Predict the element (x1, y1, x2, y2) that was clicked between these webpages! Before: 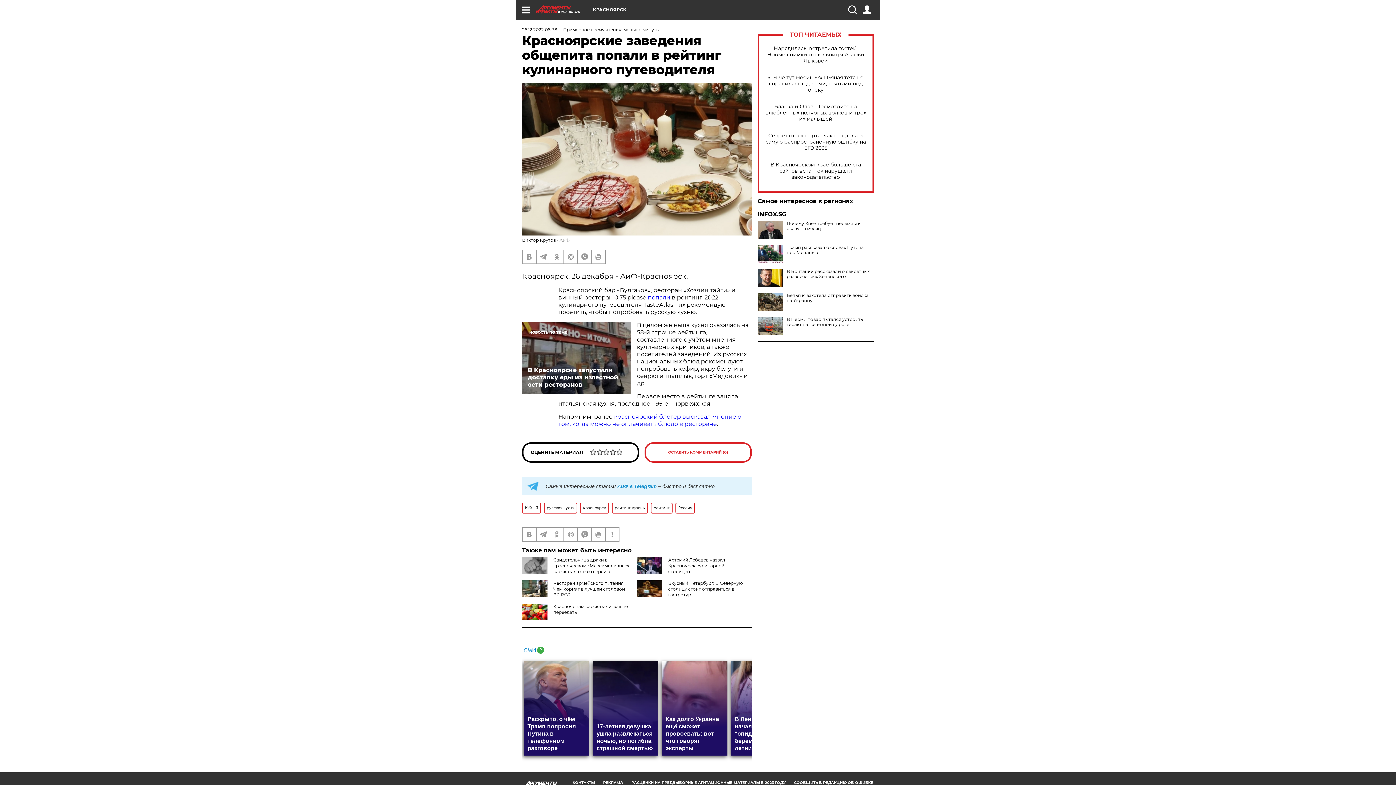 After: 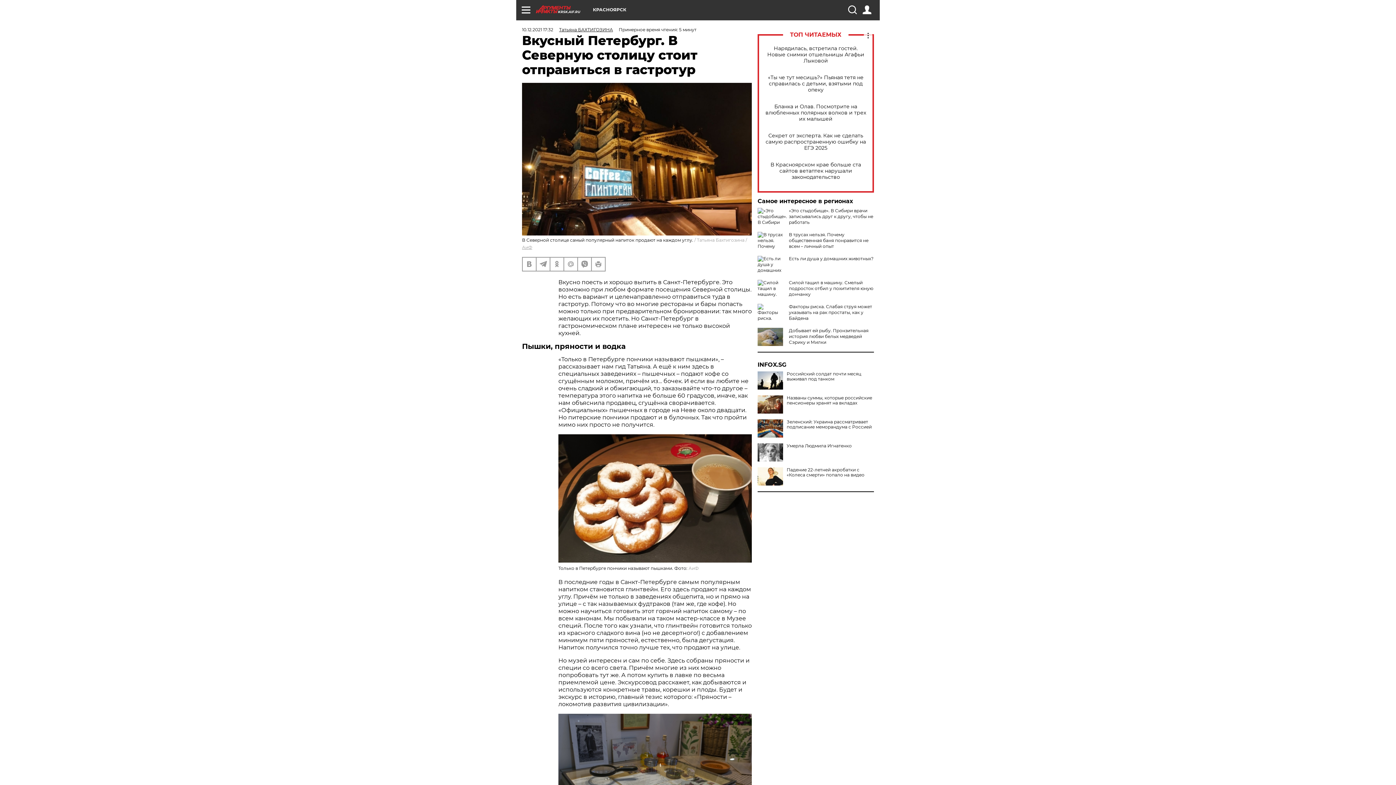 Action: label: Вкусный Петербург. В Северную столицу стоит отправиться в гастротур bbox: (668, 580, 742, 597)